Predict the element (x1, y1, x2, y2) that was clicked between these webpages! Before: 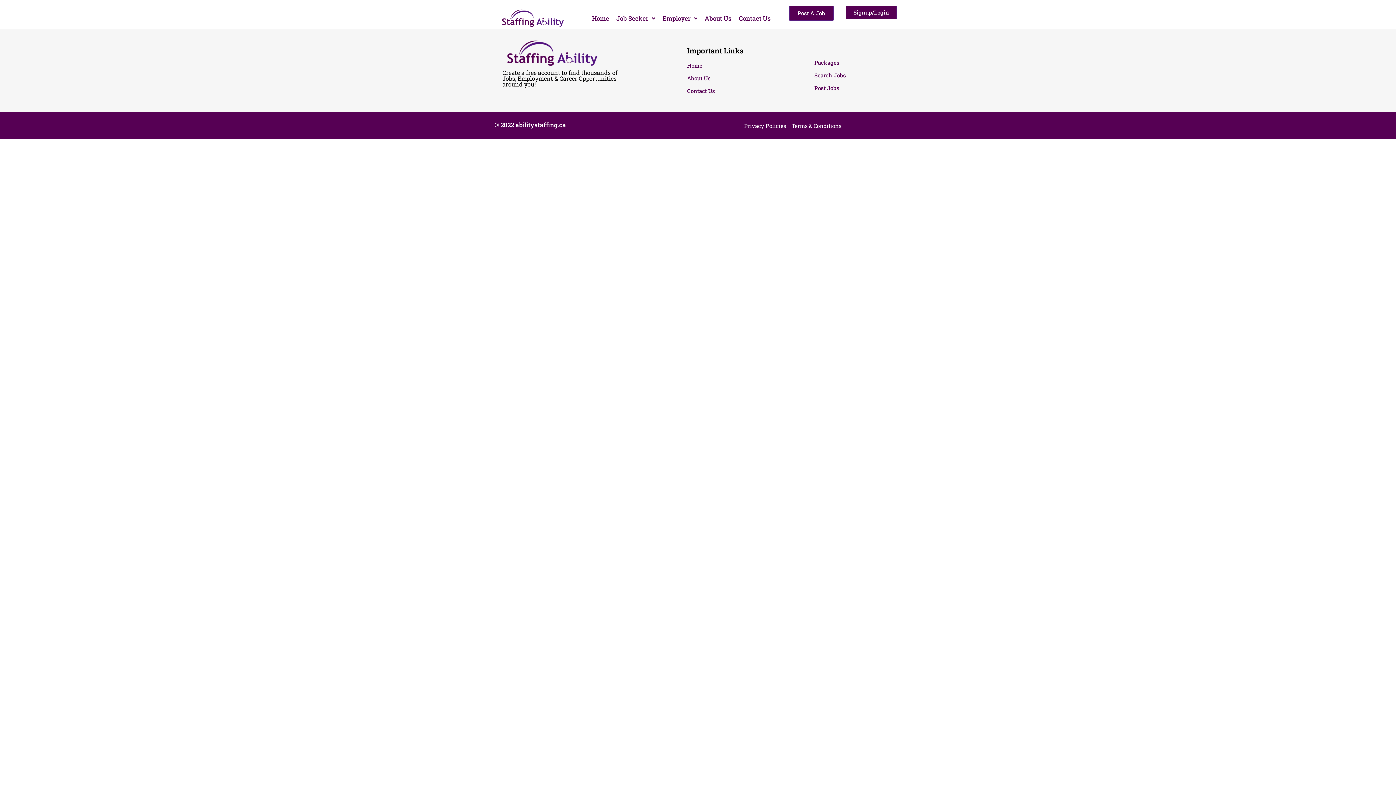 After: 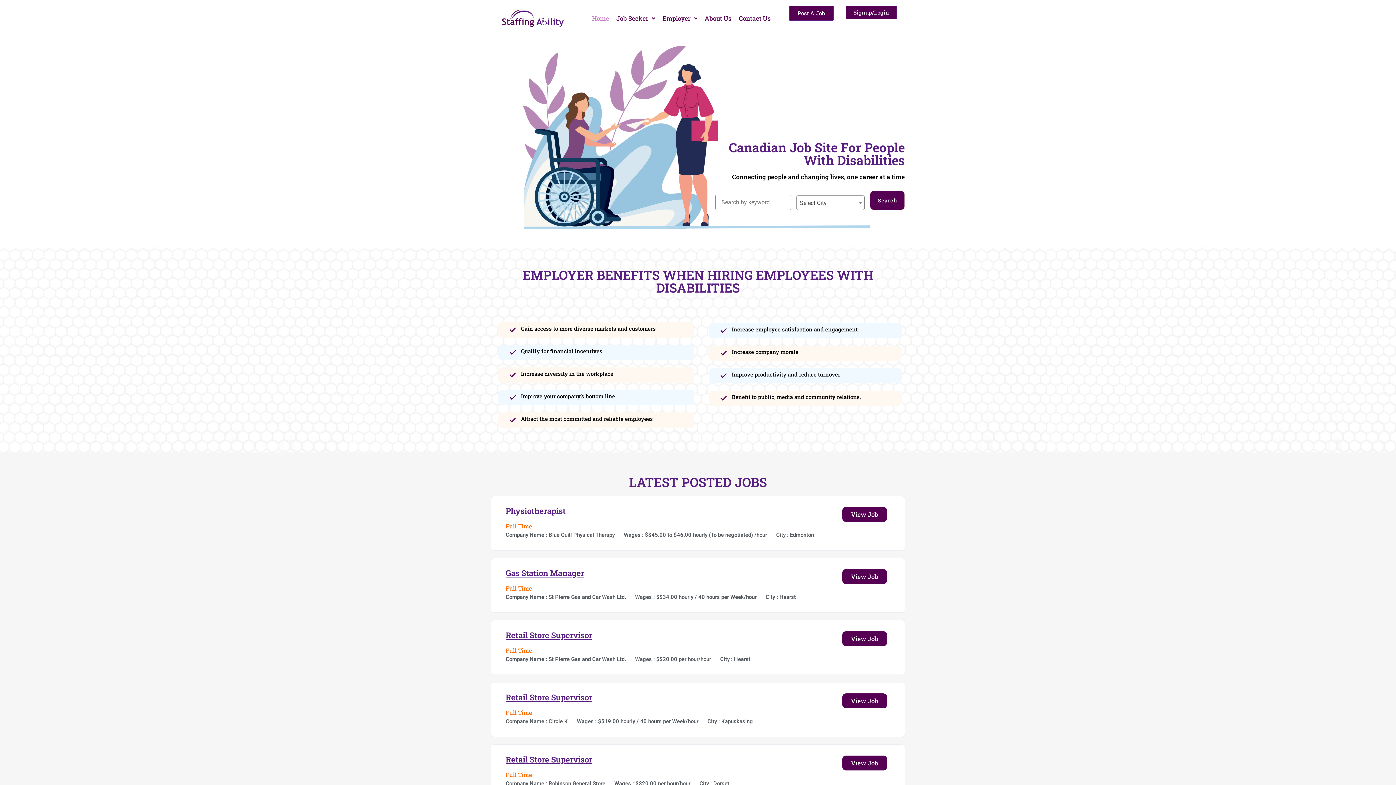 Action: label: Post A Job bbox: (789, 5, 833, 20)